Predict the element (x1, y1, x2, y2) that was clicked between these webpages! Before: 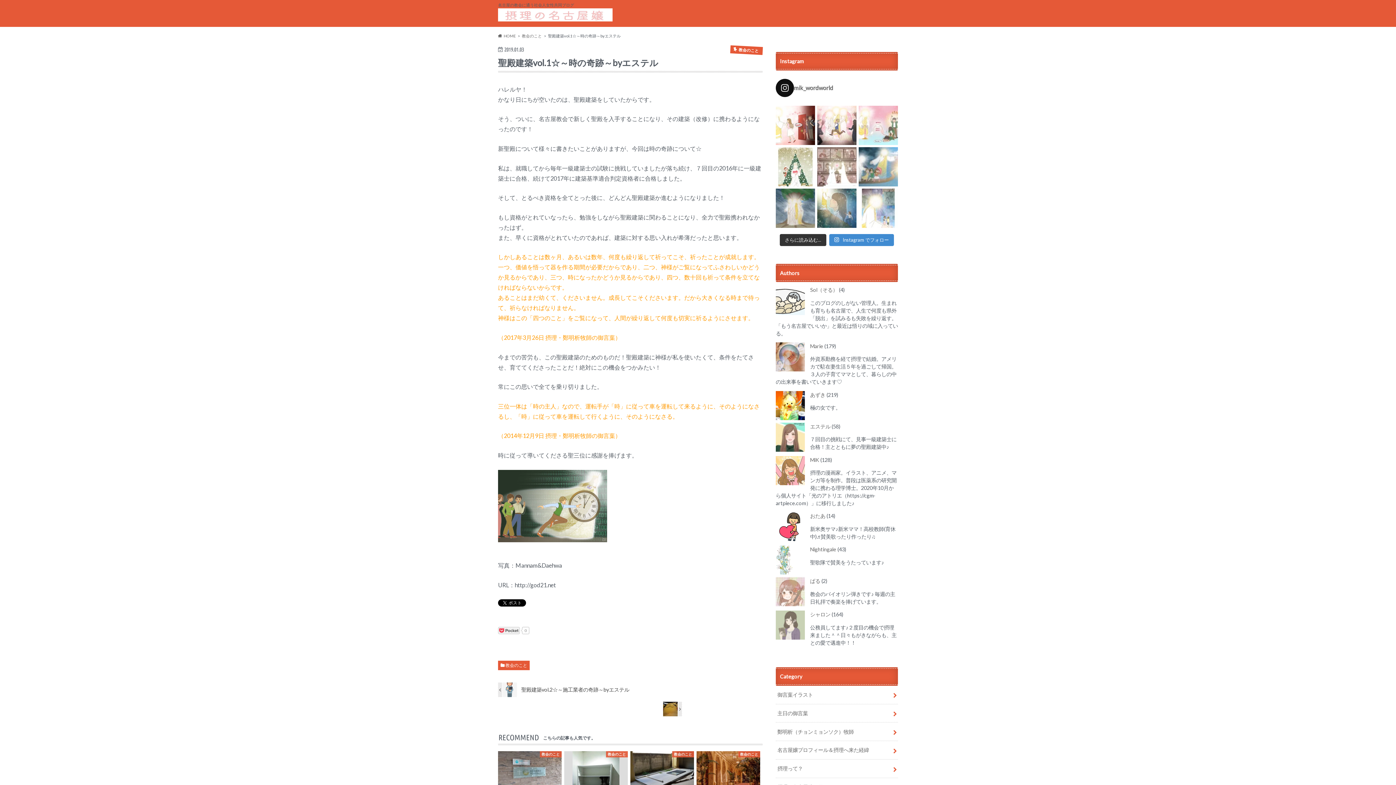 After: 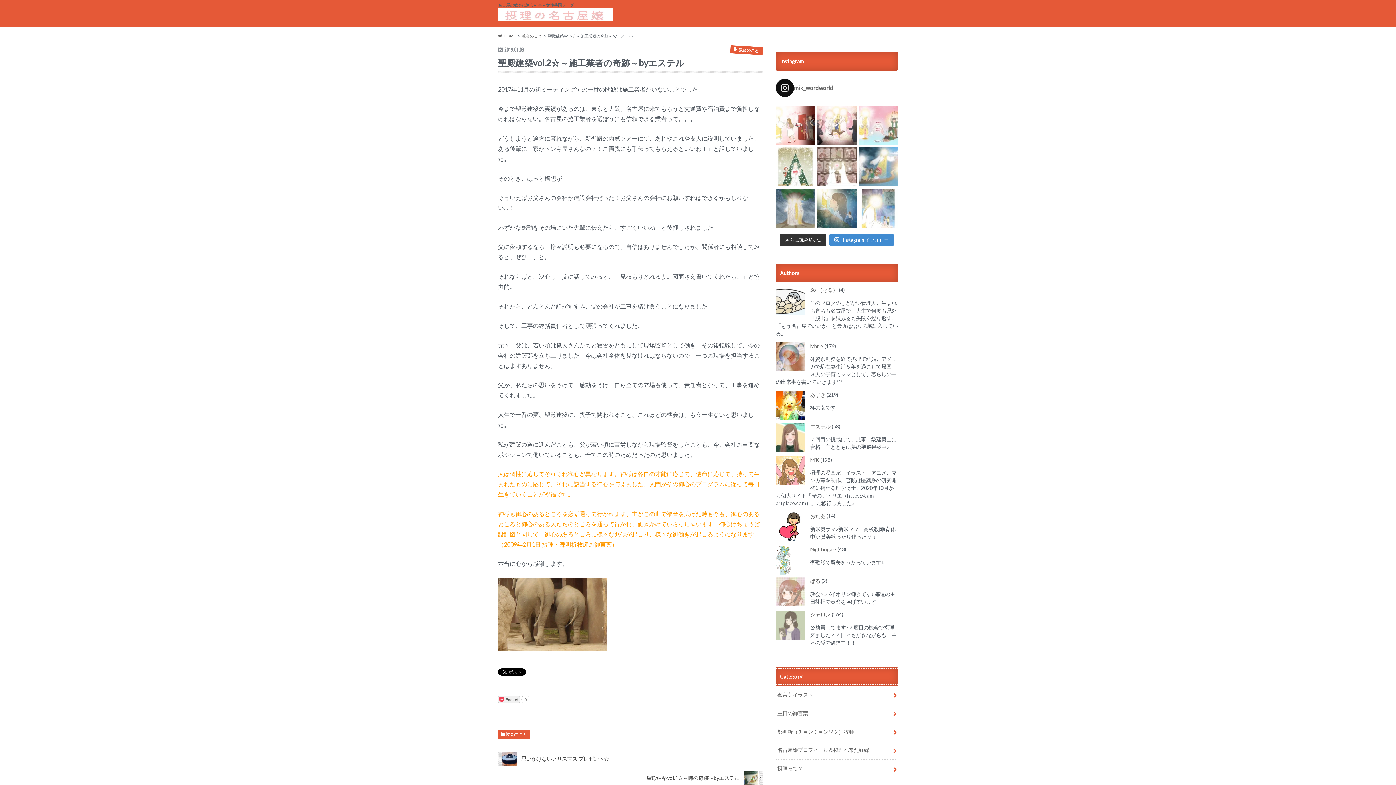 Action: bbox: (498, 682, 762, 697) label: 	聖殿建築vol.2☆～施工業者の奇跡～byエステル	